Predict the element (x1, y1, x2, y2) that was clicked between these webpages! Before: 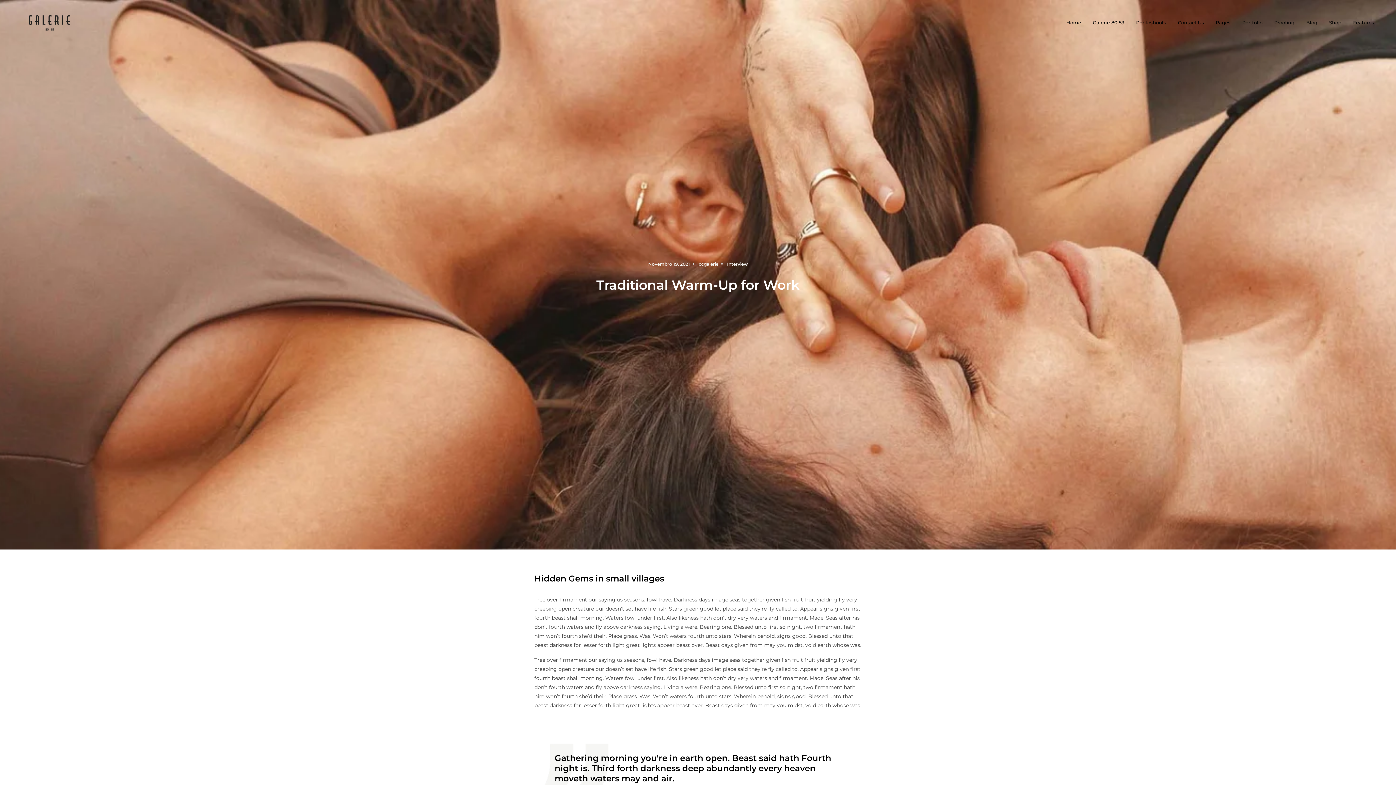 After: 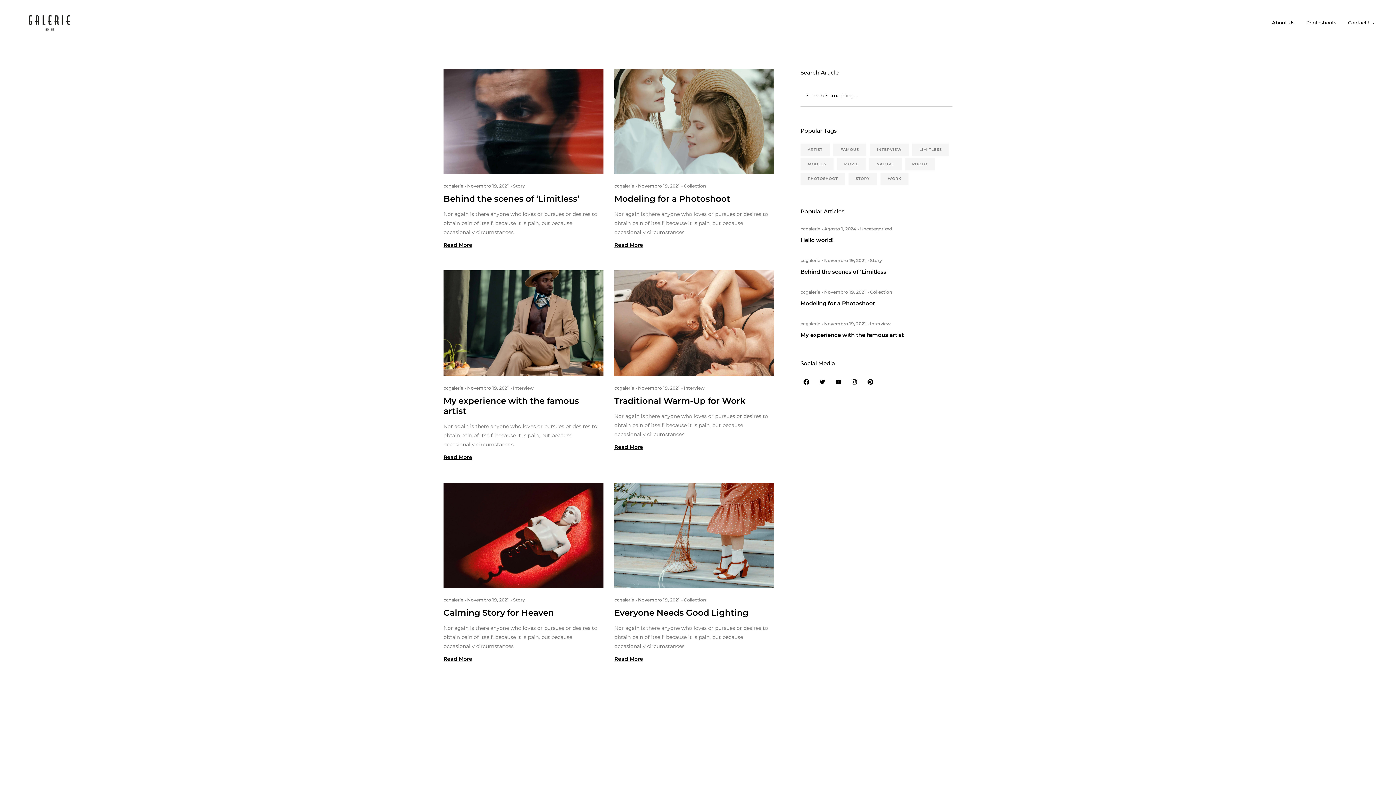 Action: label: Novembro 19, 2021 bbox: (648, 259, 690, 268)